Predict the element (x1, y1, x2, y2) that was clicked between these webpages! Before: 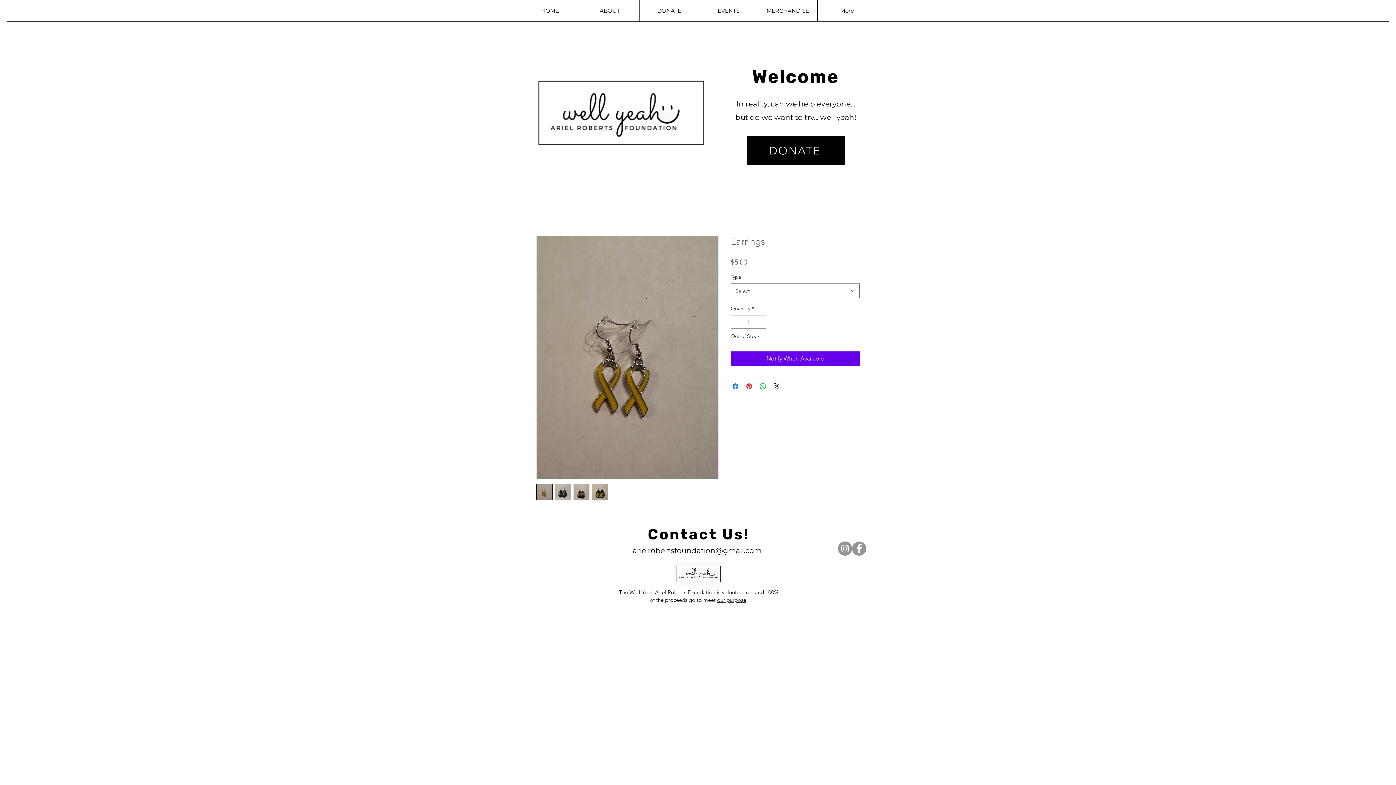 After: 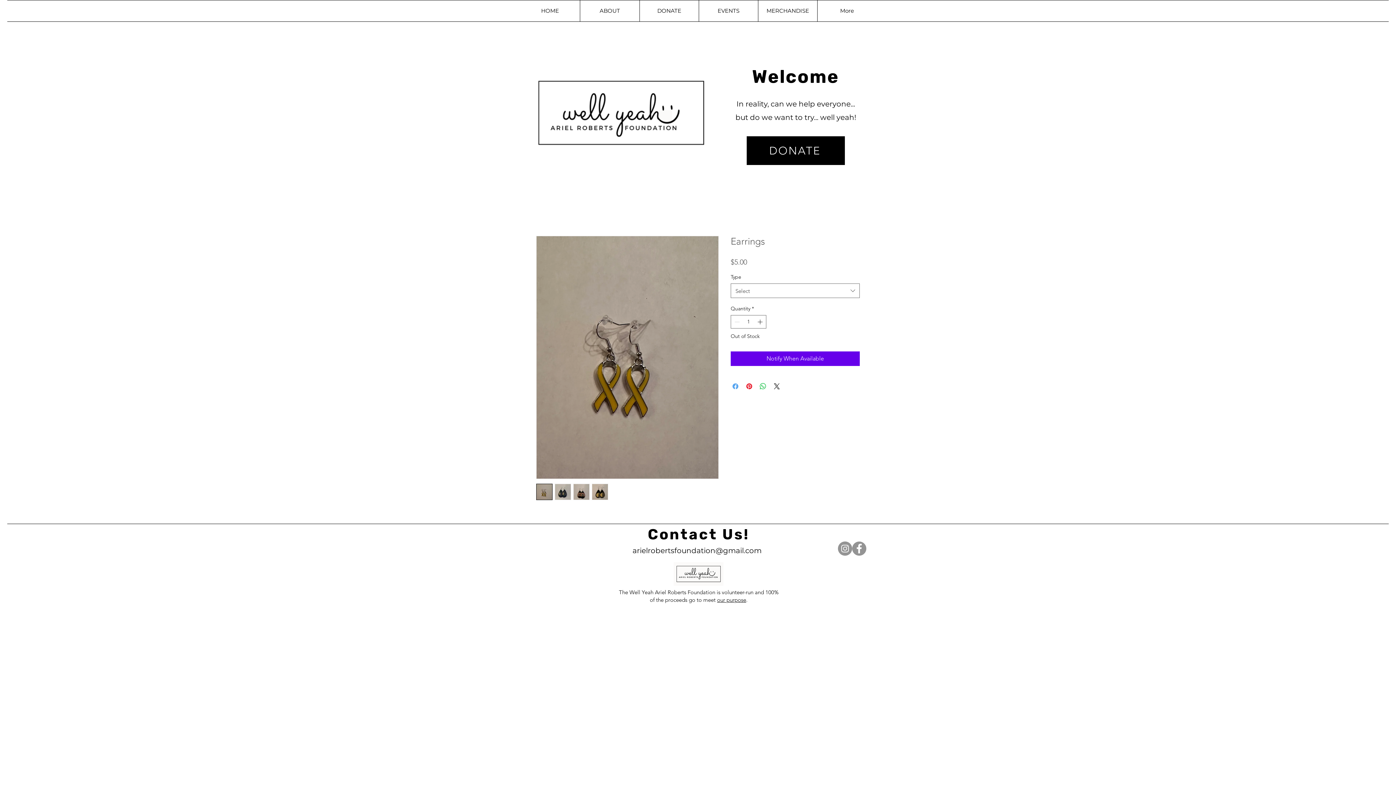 Action: label: Share on Facebook bbox: (731, 382, 740, 390)